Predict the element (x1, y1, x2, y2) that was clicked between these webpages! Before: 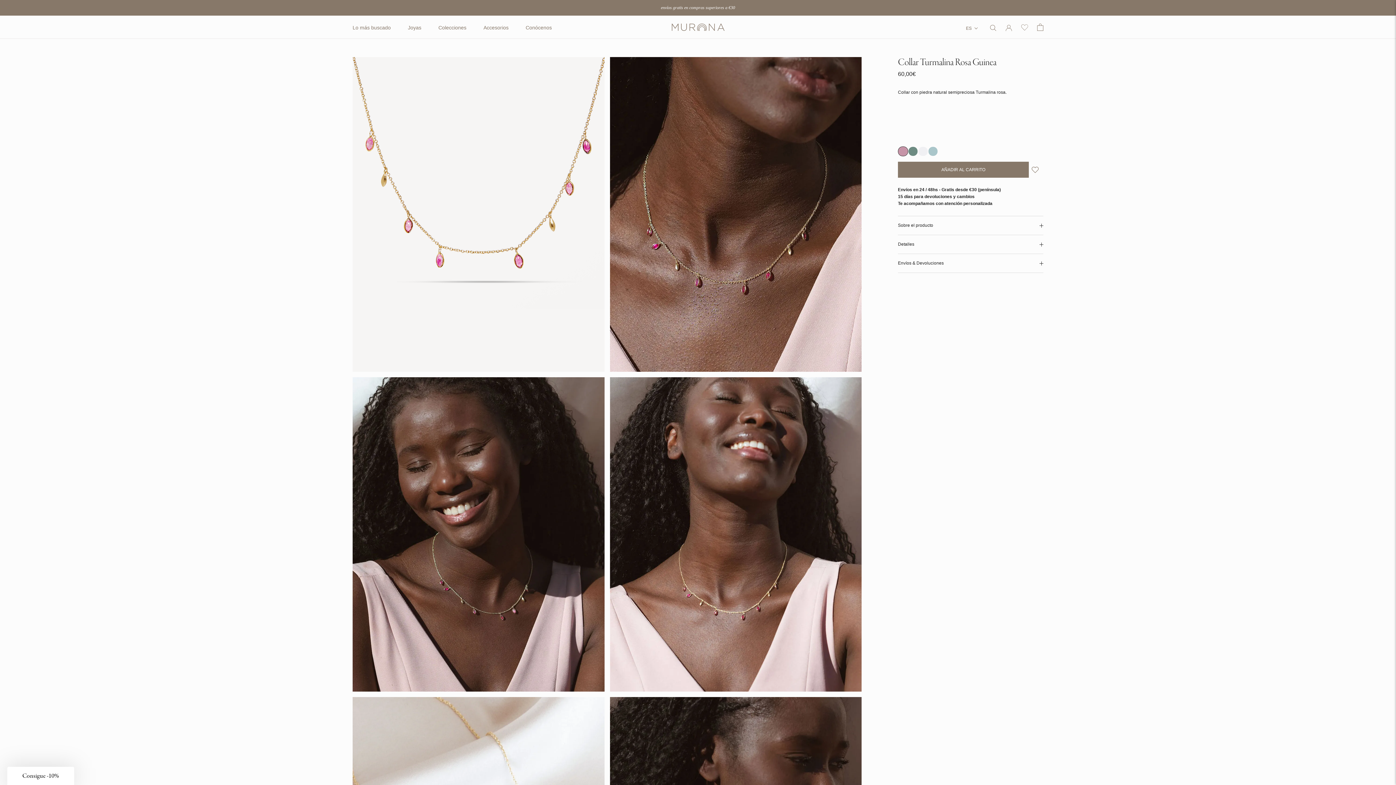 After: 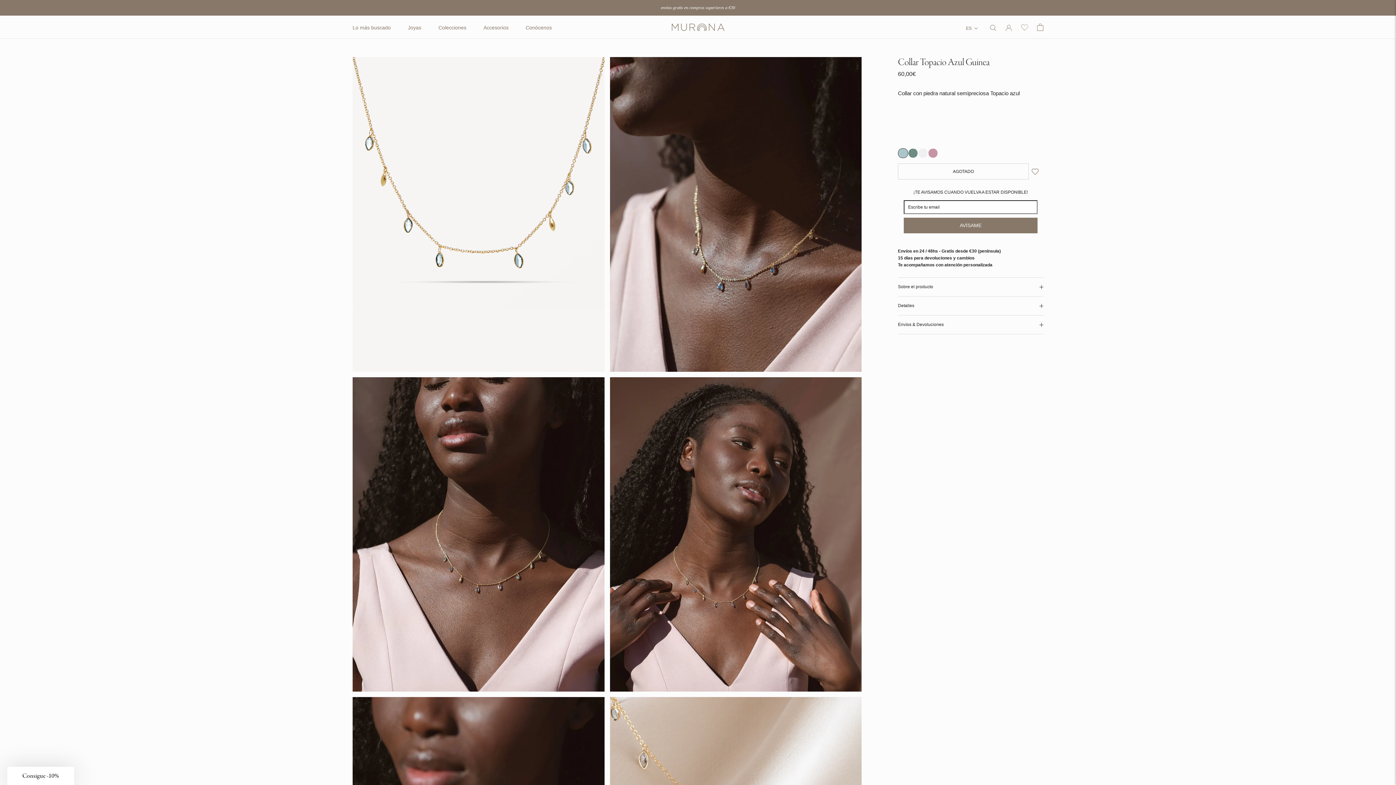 Action: bbox: (928, 146, 938, 156)